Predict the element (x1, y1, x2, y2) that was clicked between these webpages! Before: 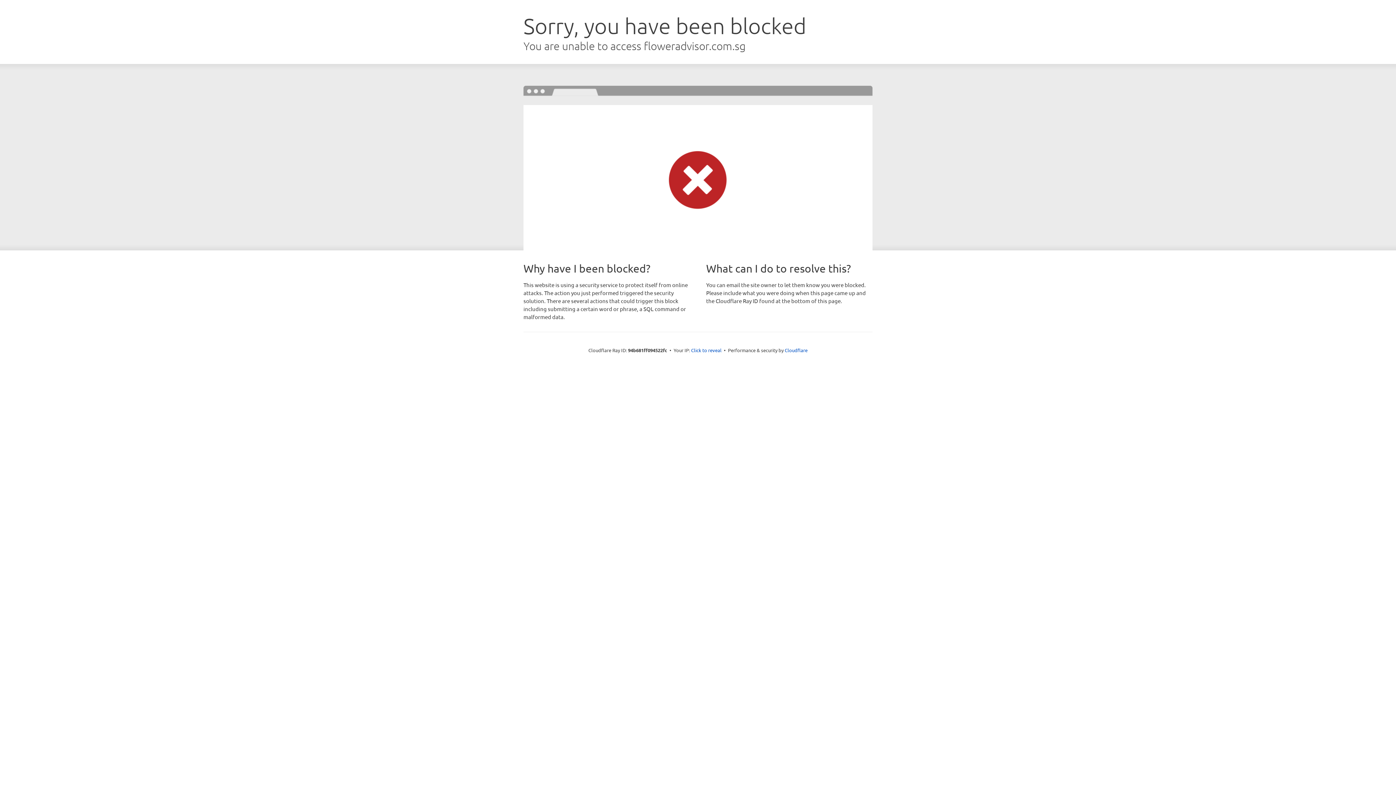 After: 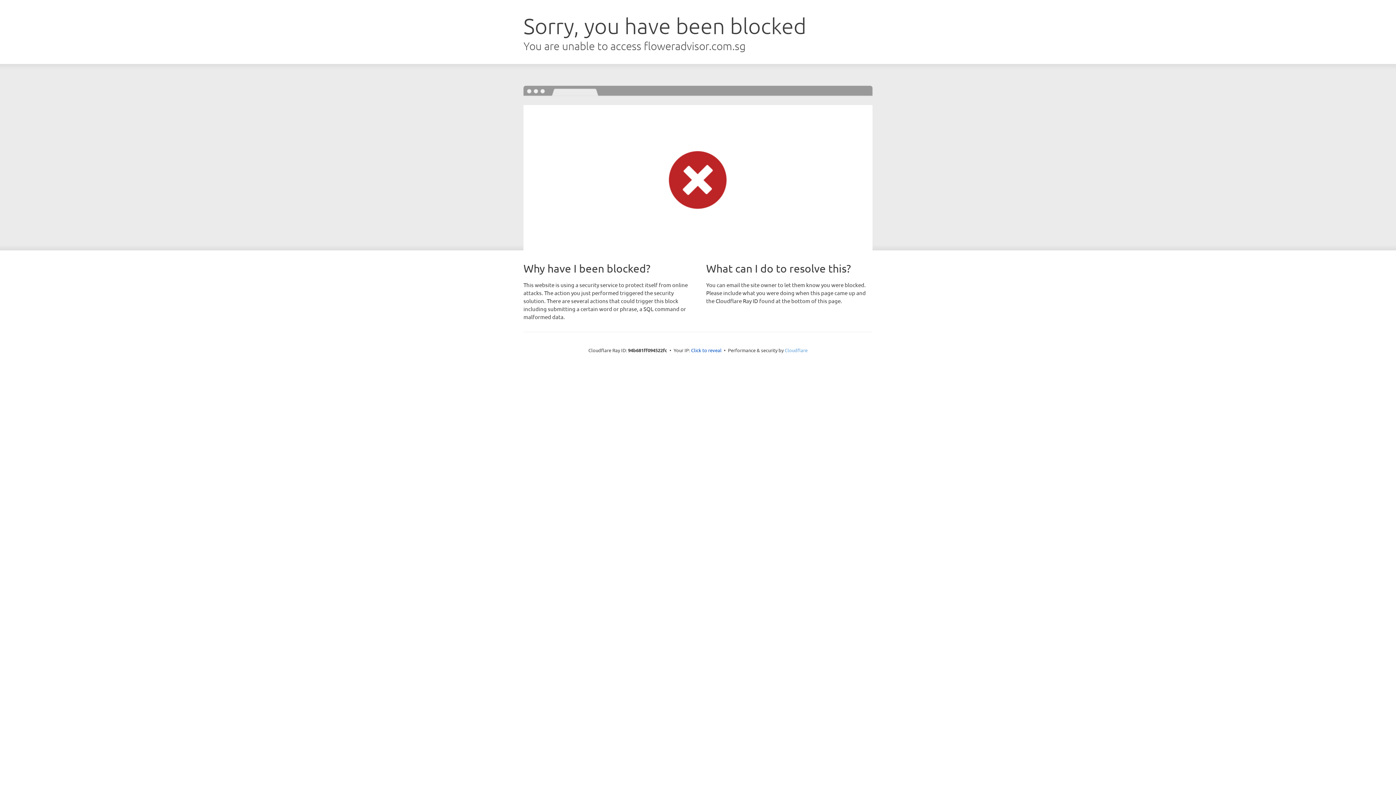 Action: bbox: (784, 347, 807, 353) label: Cloudflare